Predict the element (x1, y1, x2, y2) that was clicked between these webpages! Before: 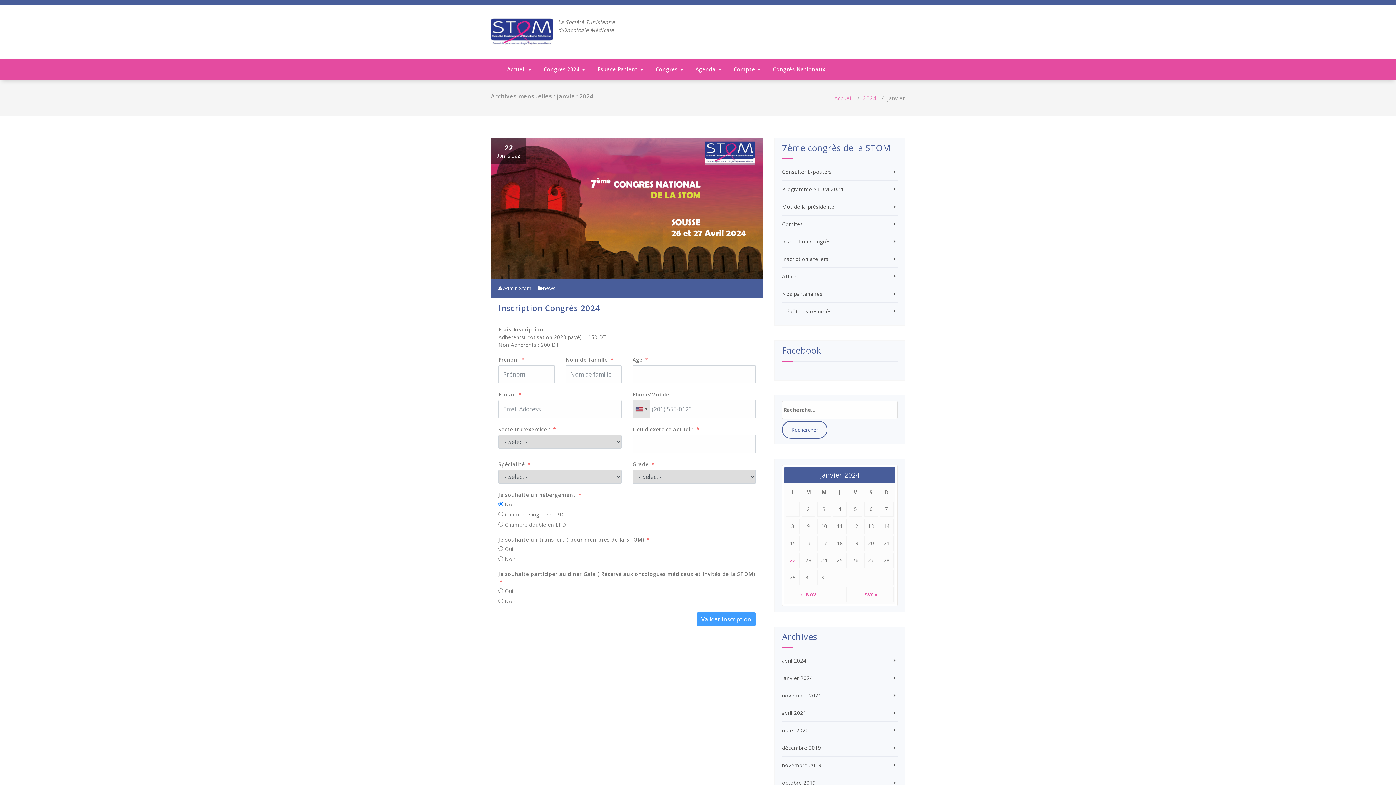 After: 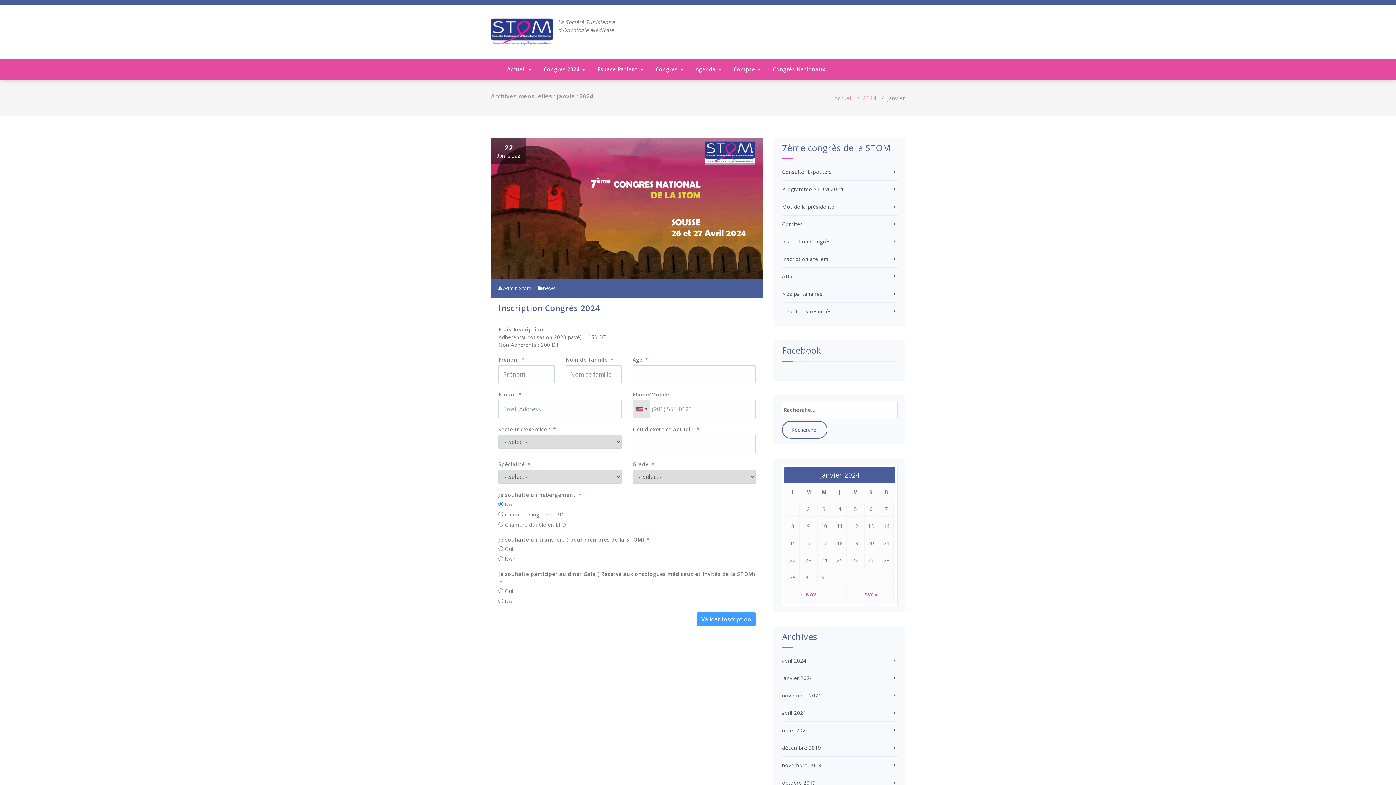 Action: label: janvier 2024 bbox: (782, 674, 813, 681)